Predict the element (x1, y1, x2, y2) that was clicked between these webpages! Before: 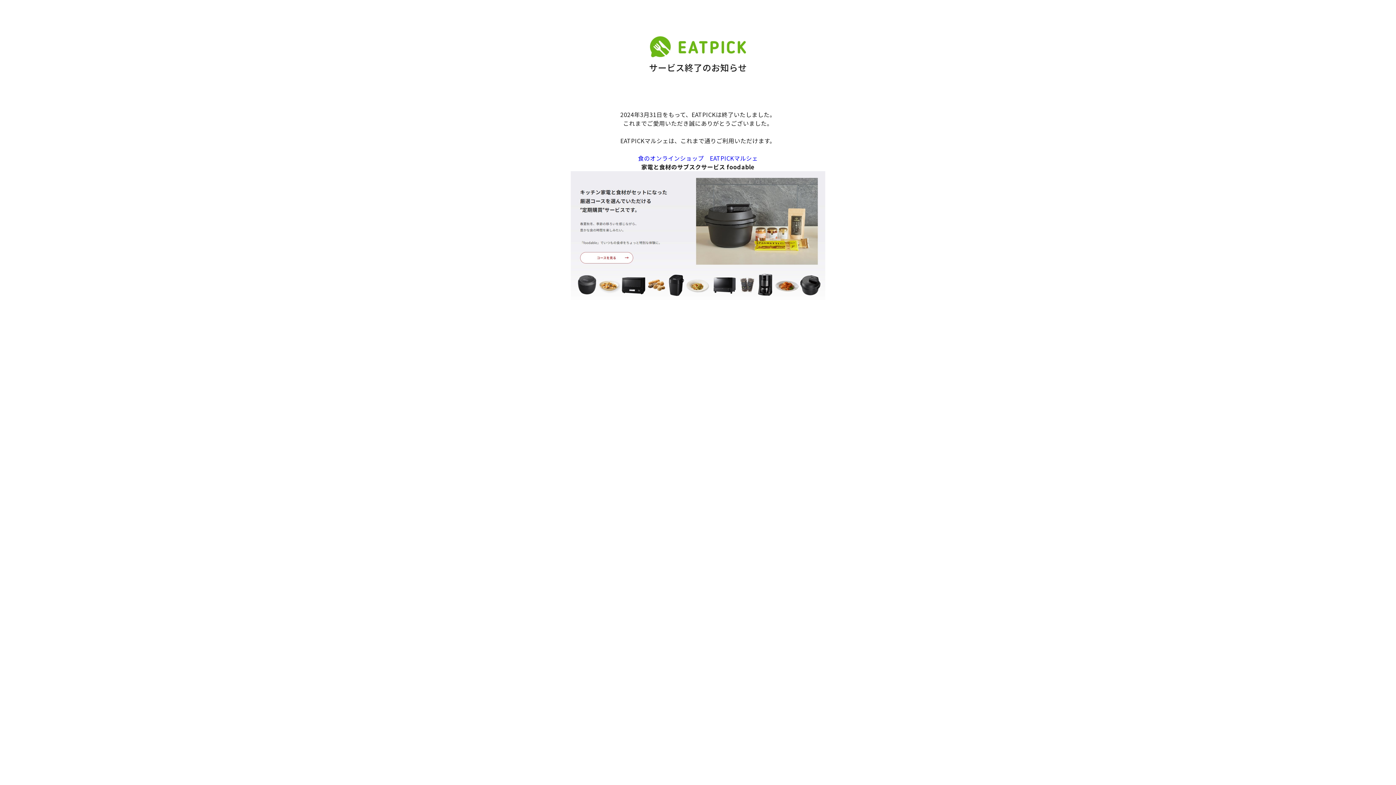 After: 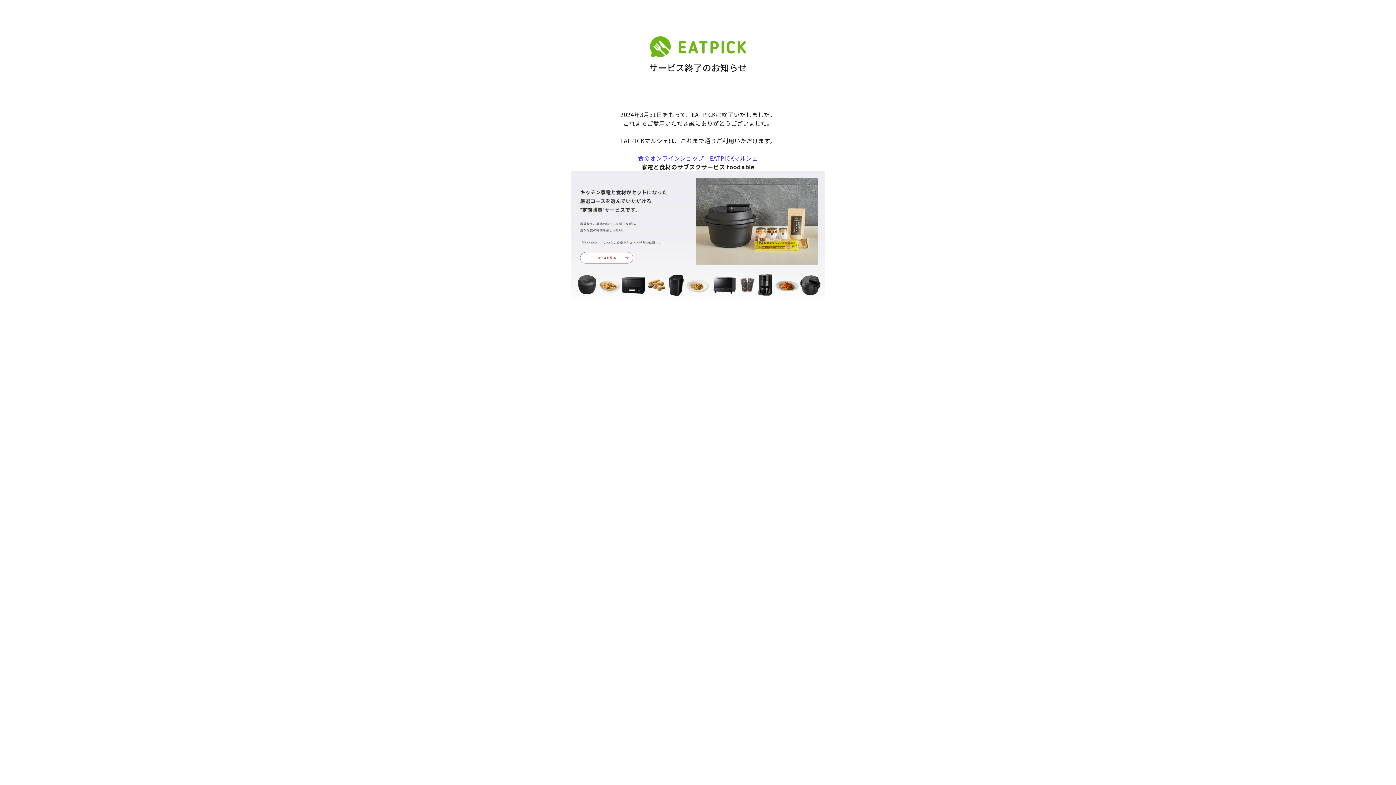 Action: bbox: (638, 153, 758, 162) label: 食のオンラインショップ　EATPICKマルシェ